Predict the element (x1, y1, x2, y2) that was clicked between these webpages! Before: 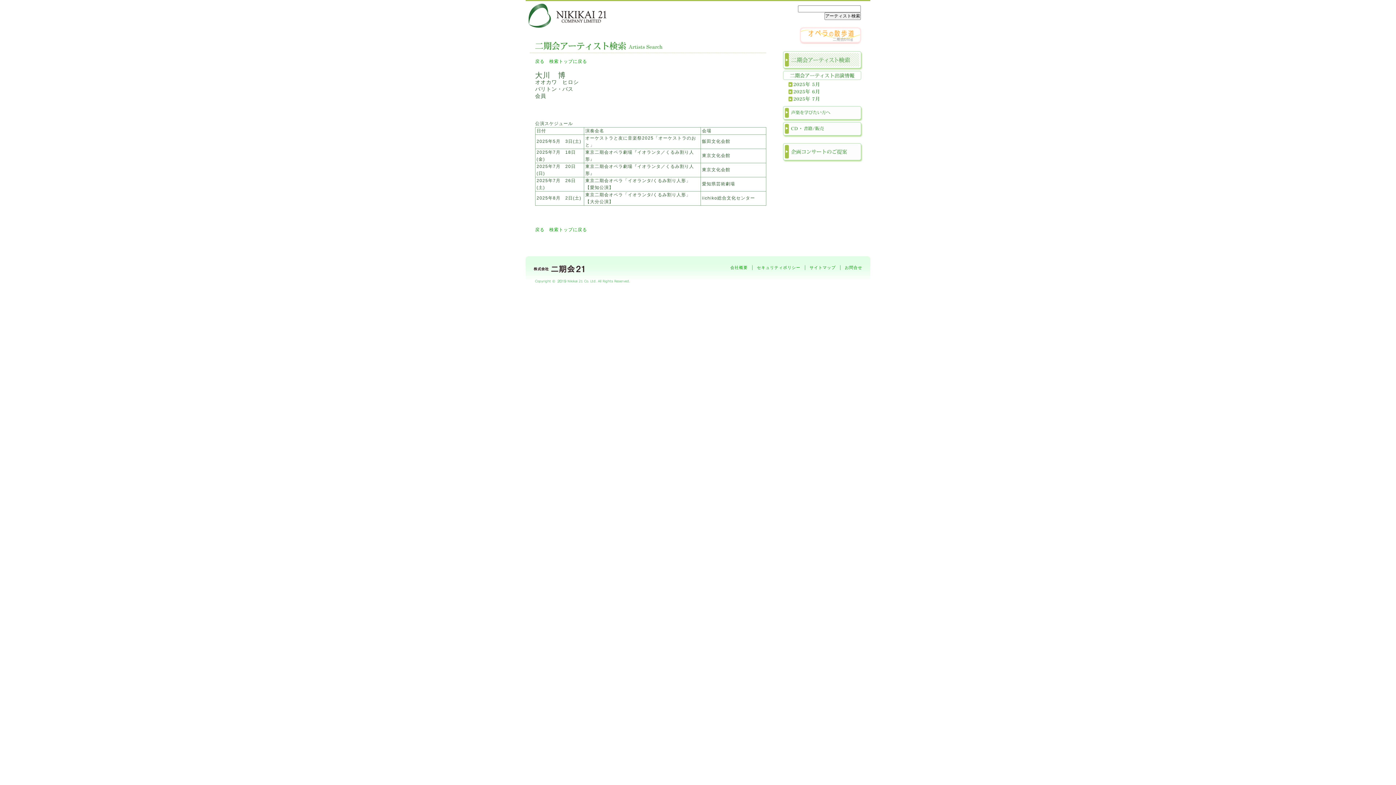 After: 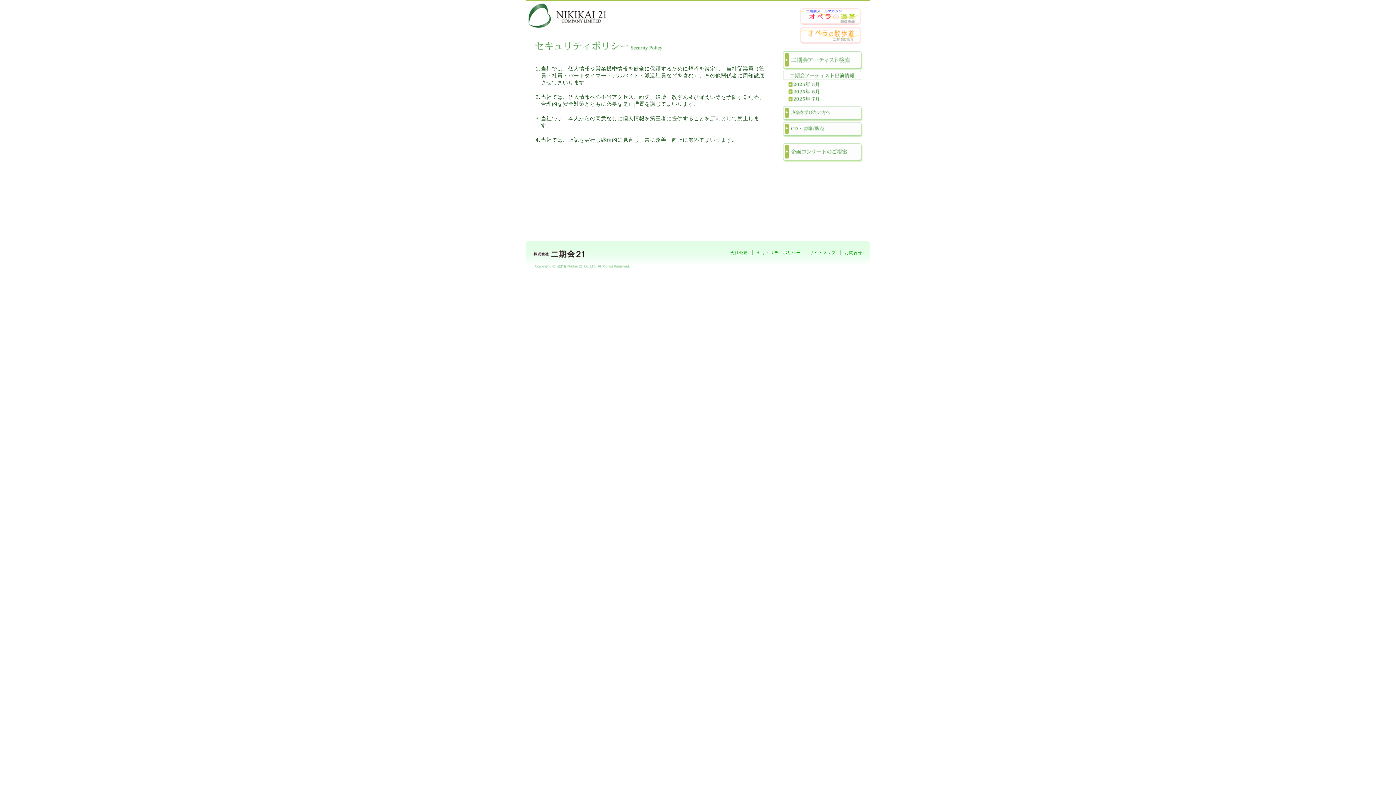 Action: label: セキュリティポリシー bbox: (757, 265, 800, 269)